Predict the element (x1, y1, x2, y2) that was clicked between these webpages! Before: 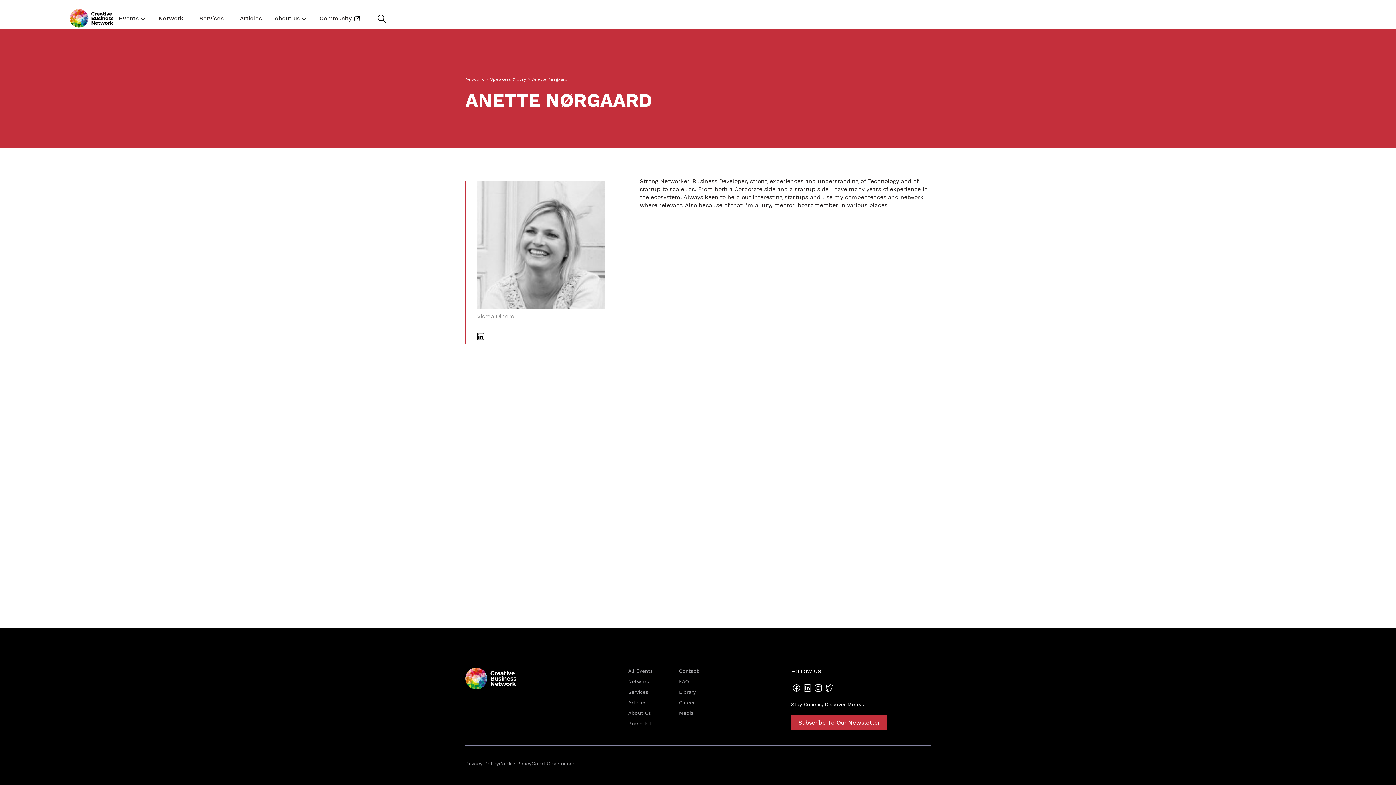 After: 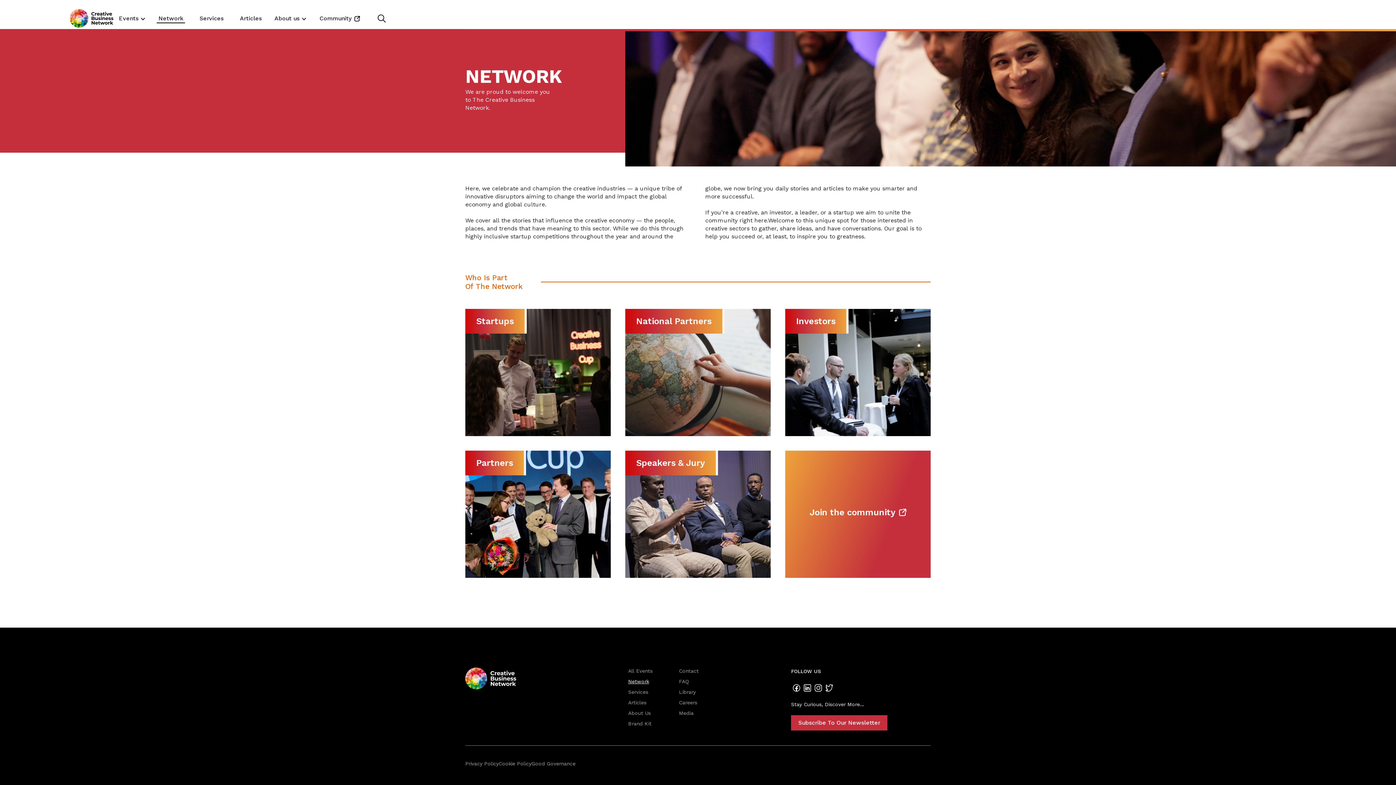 Action: bbox: (156, 13, 185, 23) label: Network